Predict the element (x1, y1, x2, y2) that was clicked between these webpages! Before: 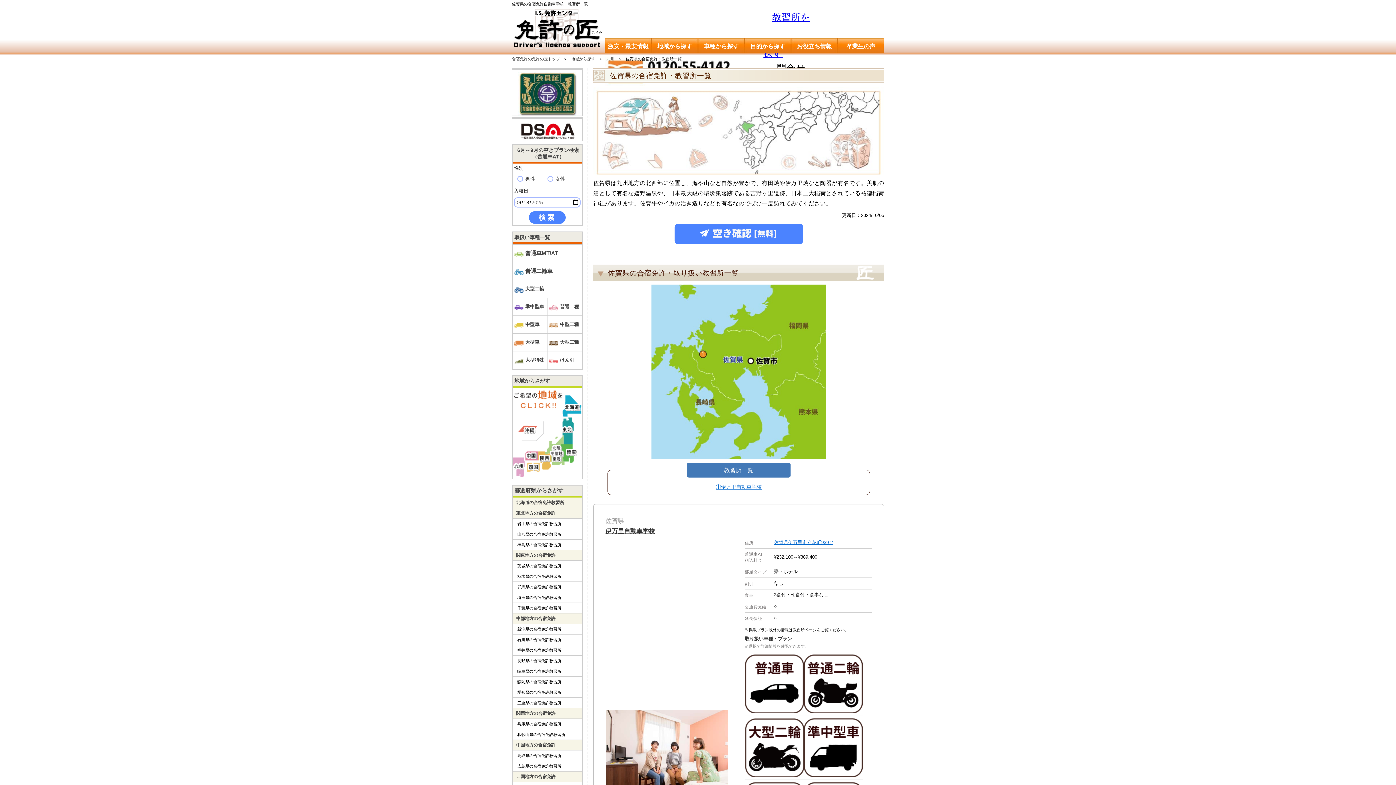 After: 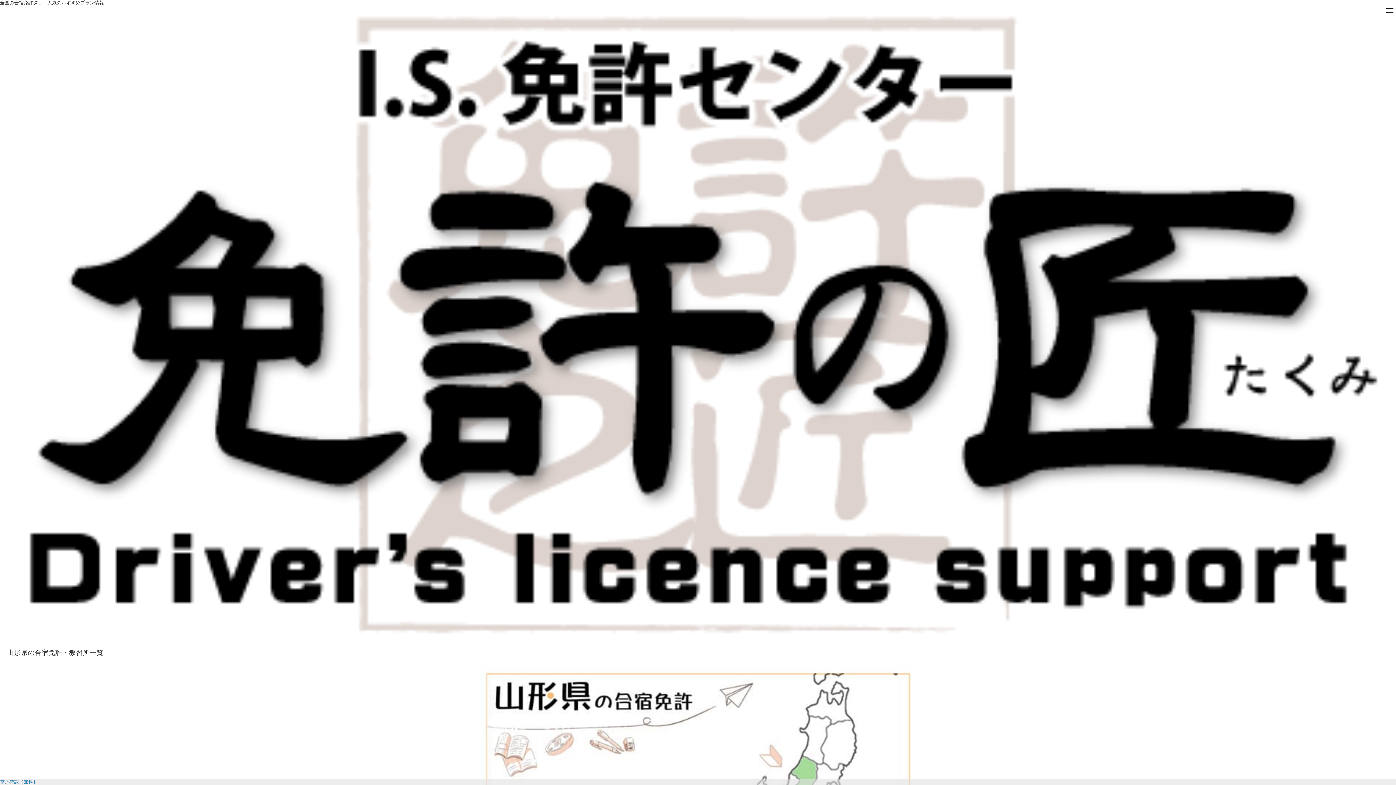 Action: bbox: (517, 531, 580, 537) label: 山形県の合宿免許教習所